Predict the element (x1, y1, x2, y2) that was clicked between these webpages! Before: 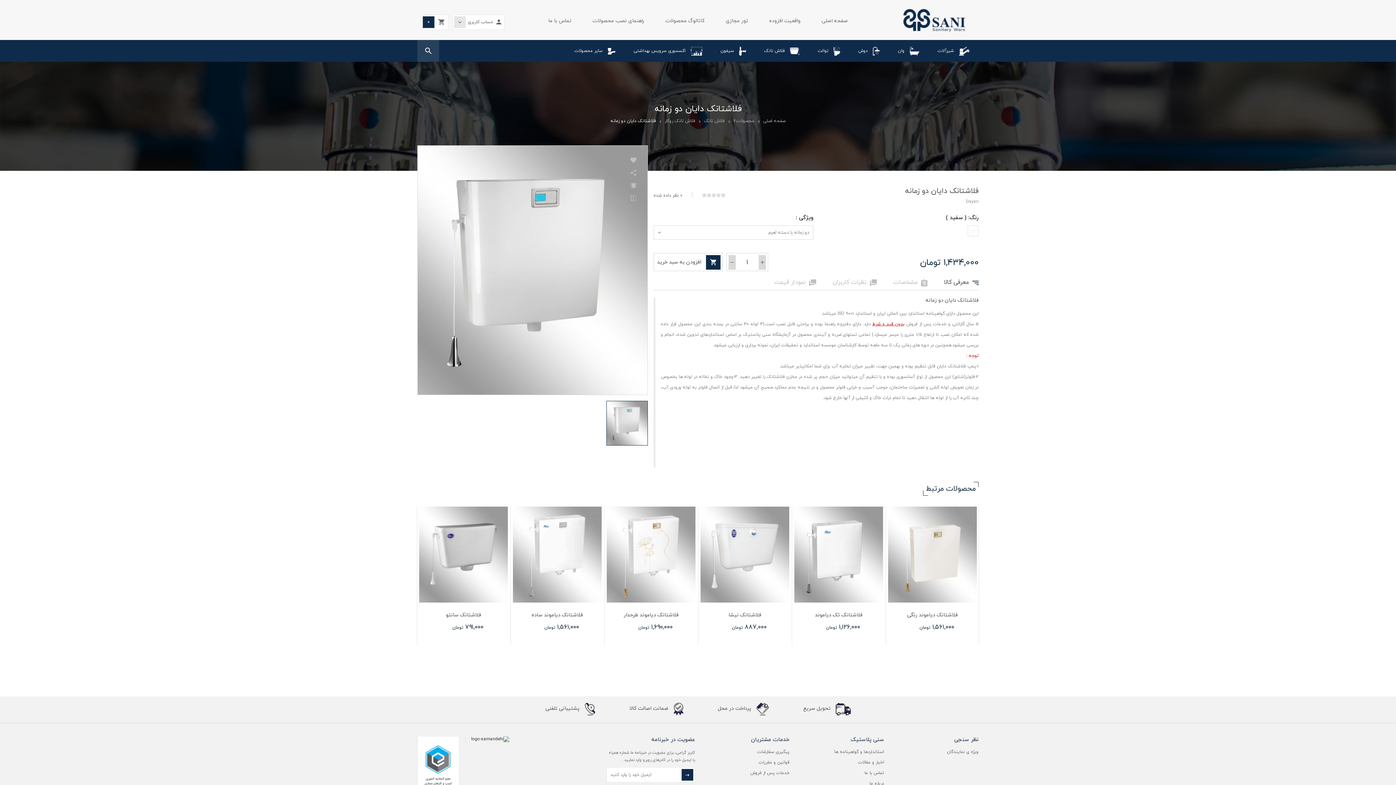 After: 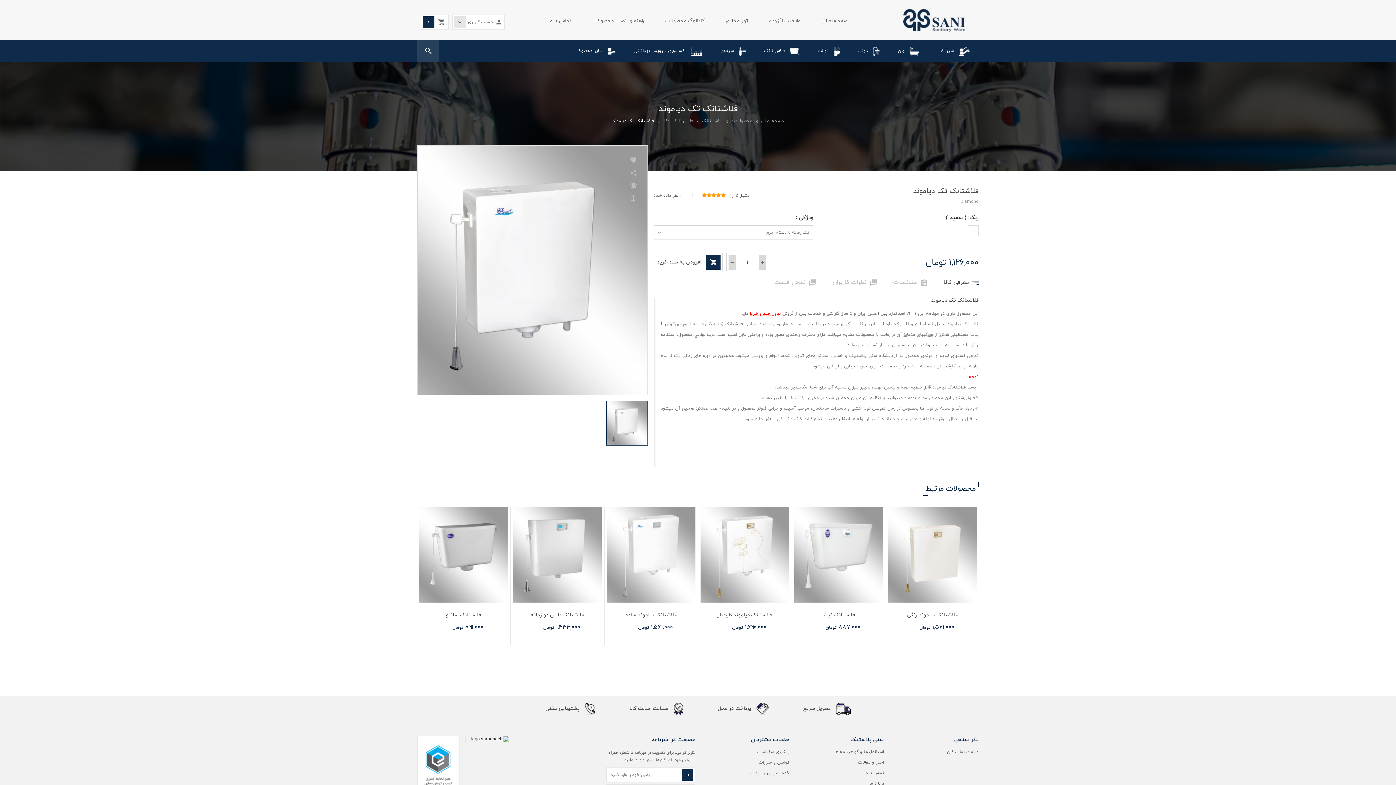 Action: bbox: (792, 506, 885, 602)